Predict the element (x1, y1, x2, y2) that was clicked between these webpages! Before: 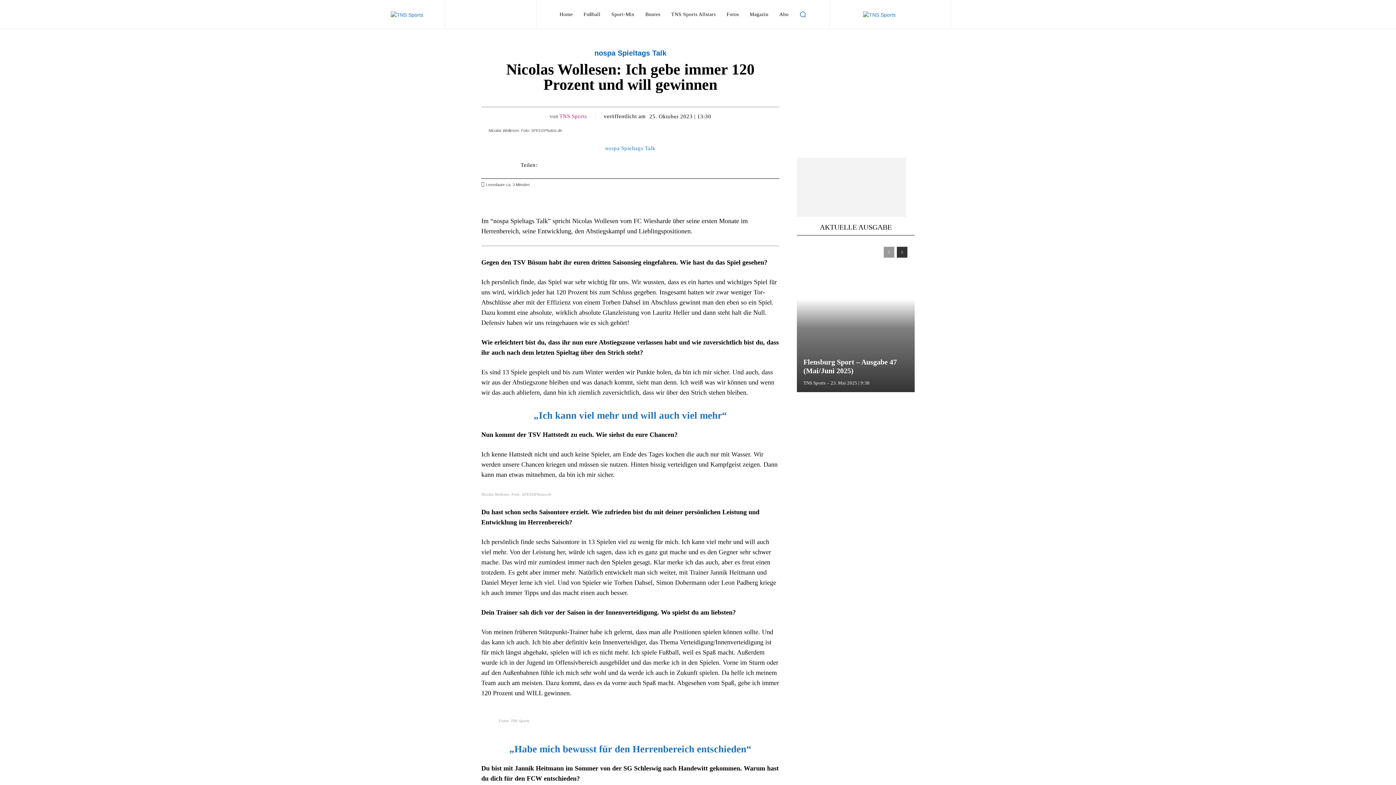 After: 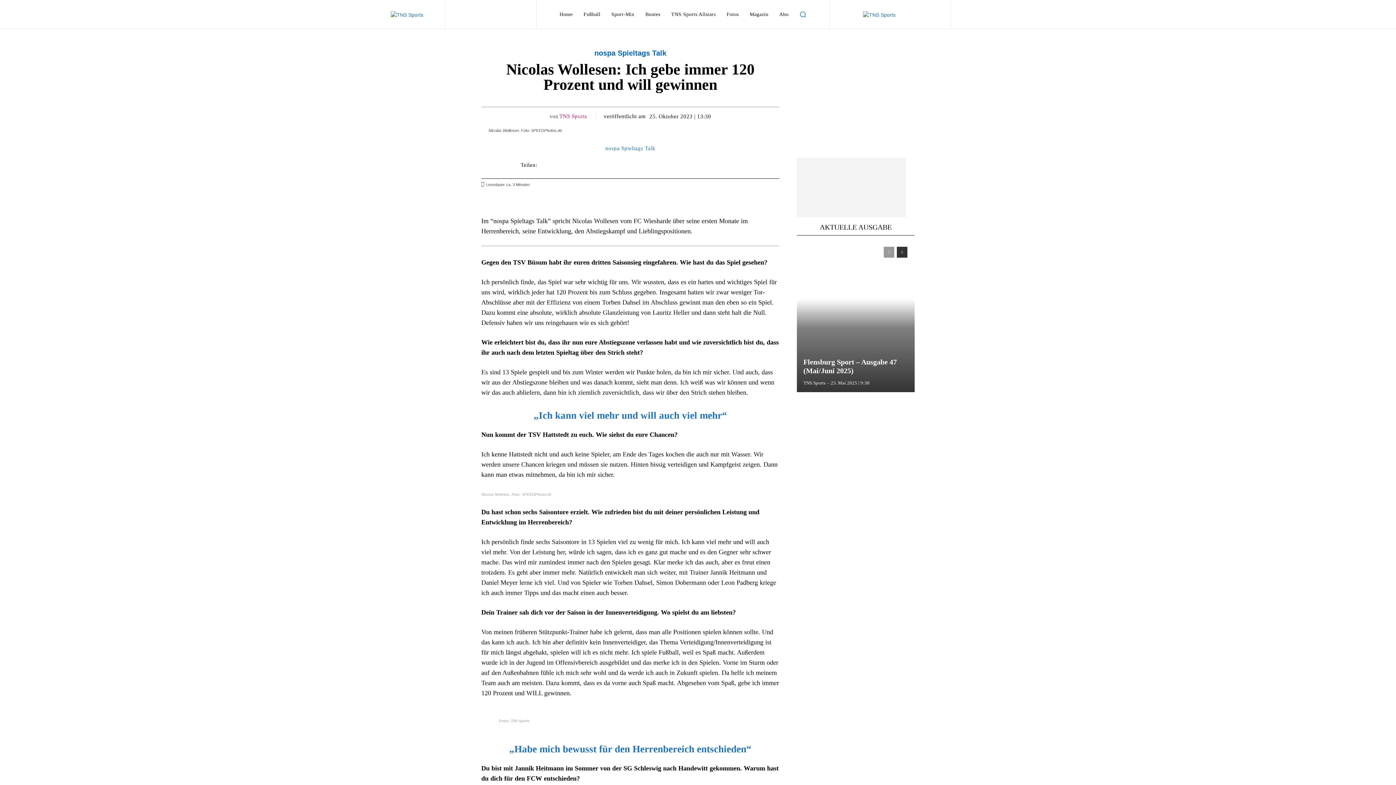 Action: bbox: (725, 157, 740, 172)